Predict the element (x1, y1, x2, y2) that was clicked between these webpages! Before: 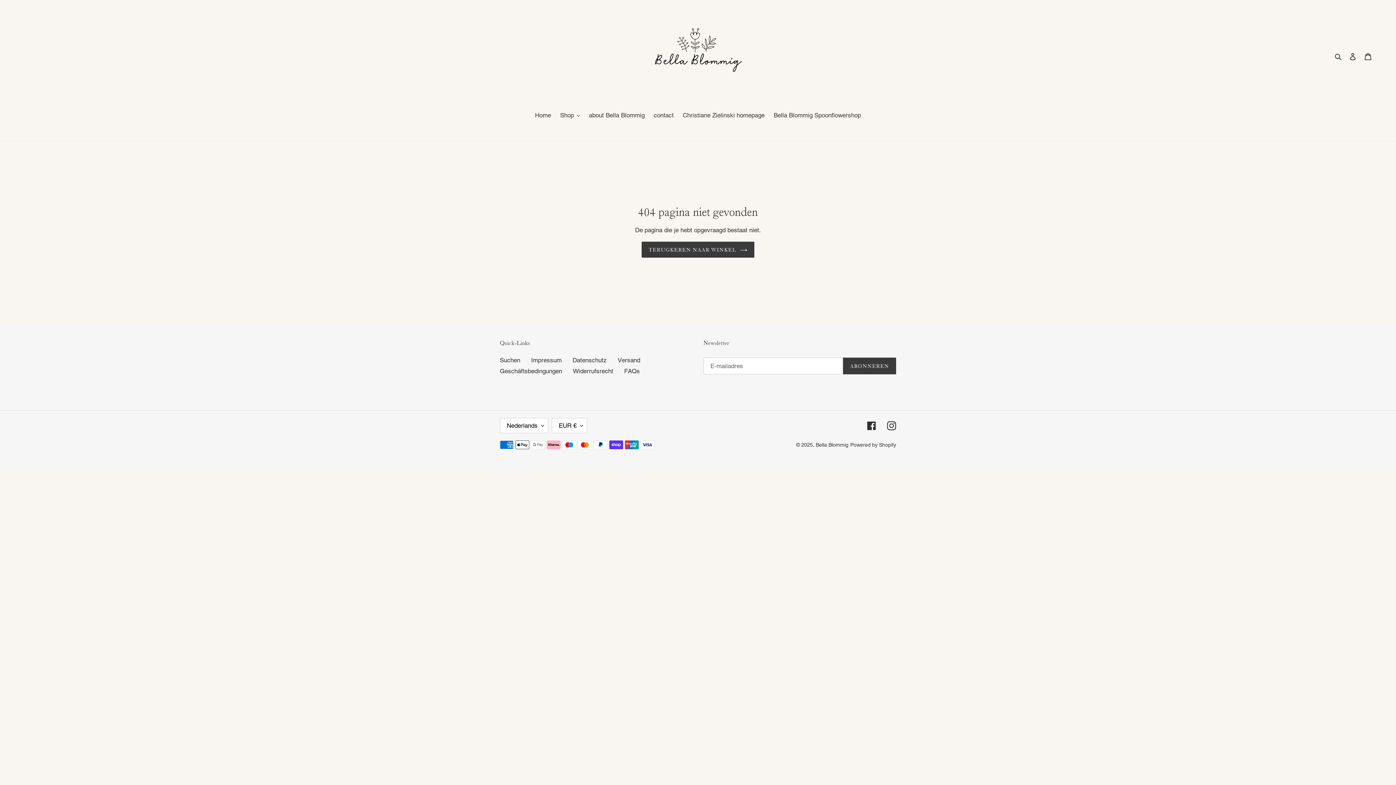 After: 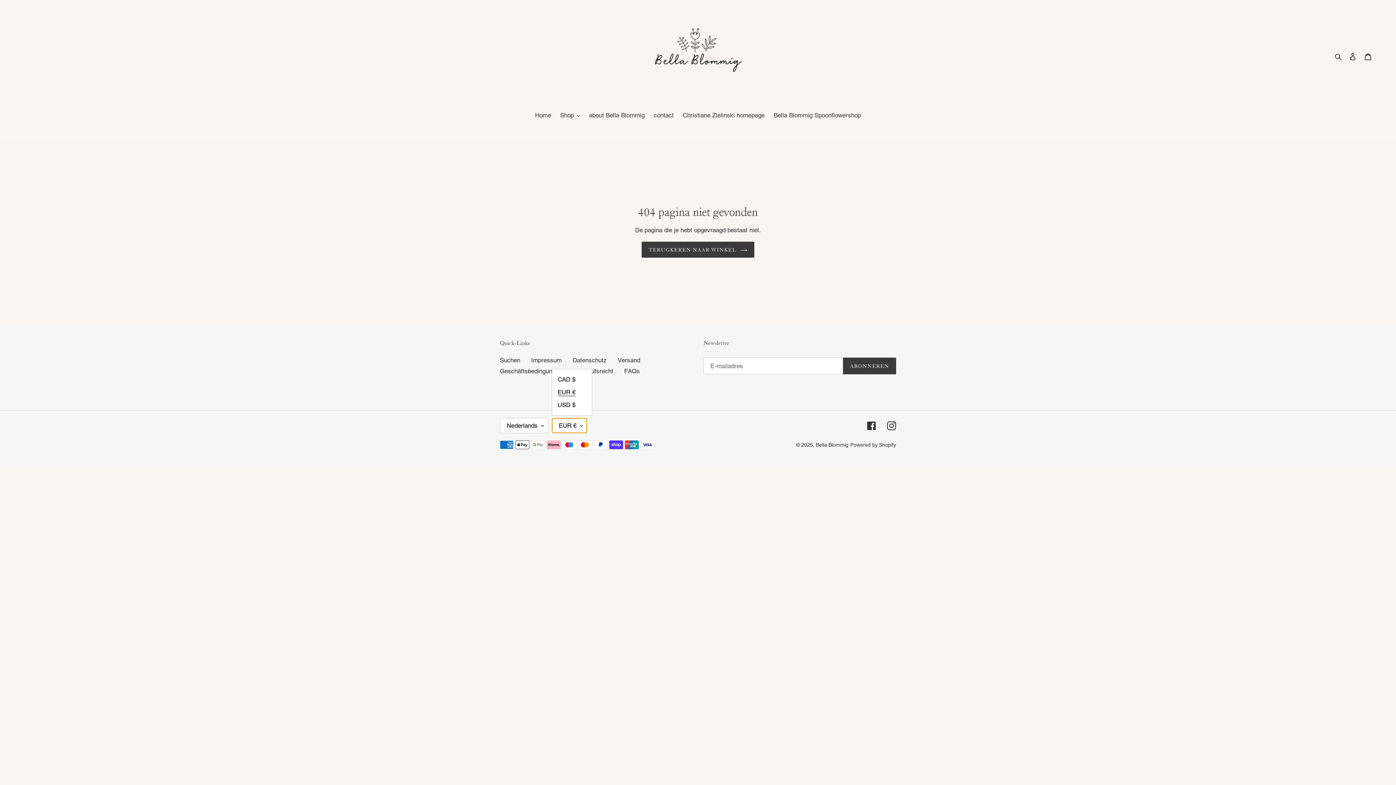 Action: label: EUR € bbox: (552, 418, 587, 433)